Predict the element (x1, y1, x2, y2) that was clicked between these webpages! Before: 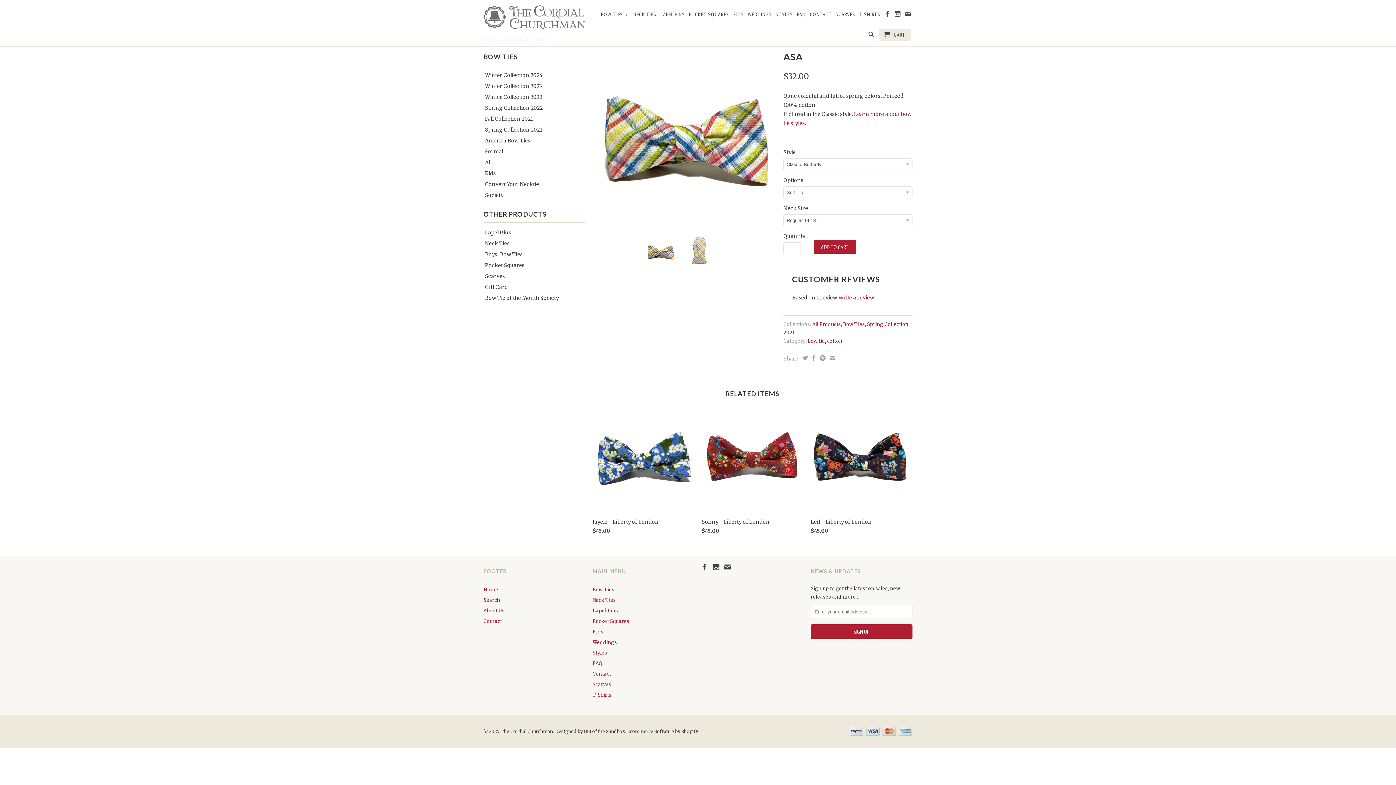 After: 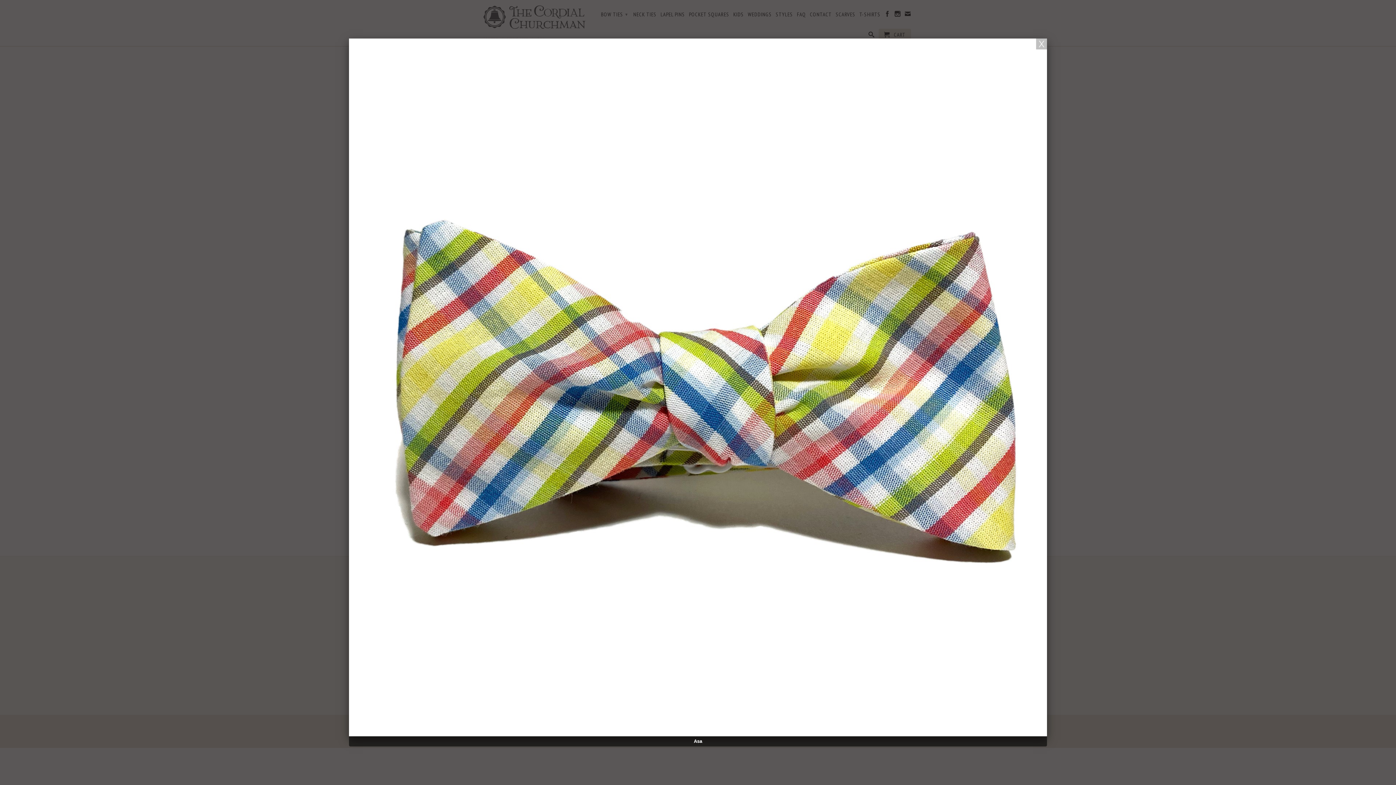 Action: bbox: (592, 48, 776, 232)